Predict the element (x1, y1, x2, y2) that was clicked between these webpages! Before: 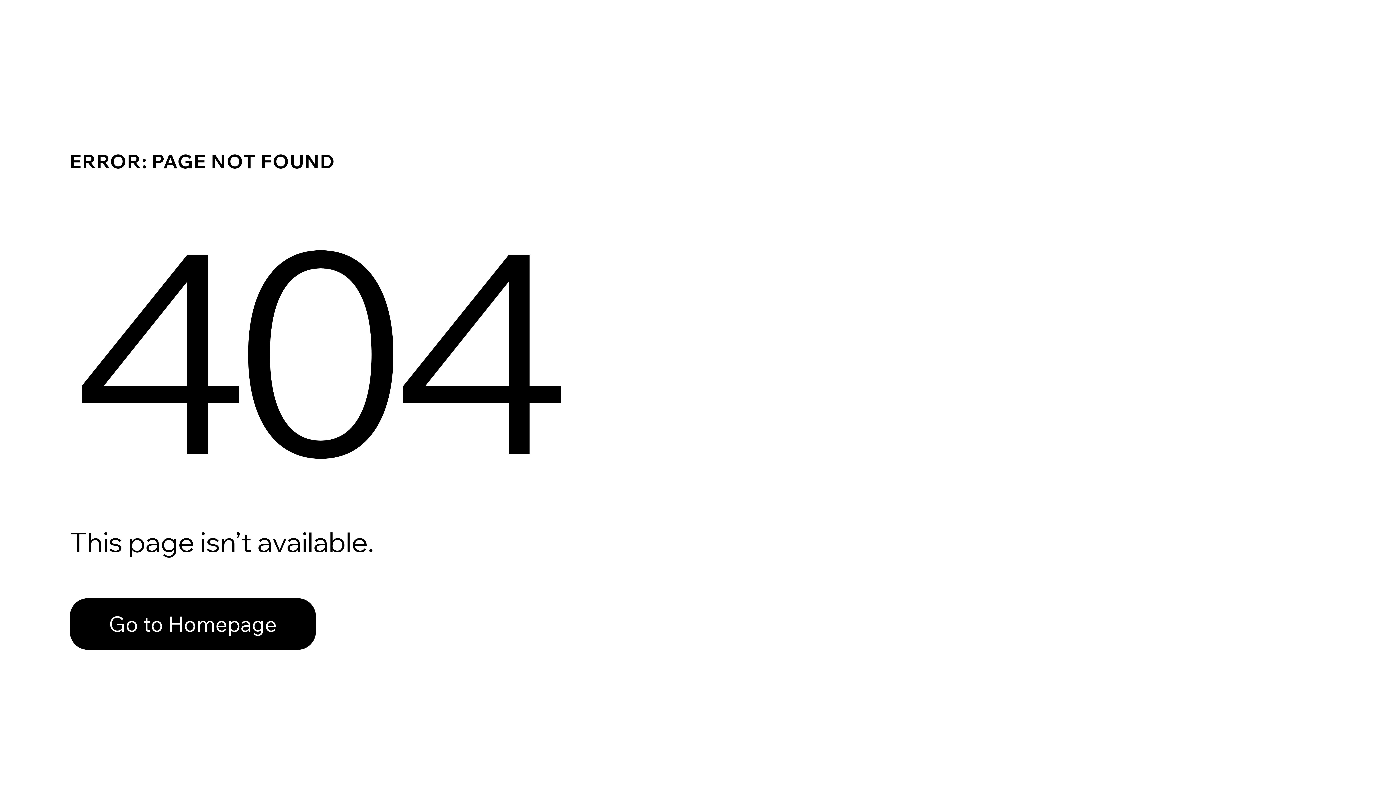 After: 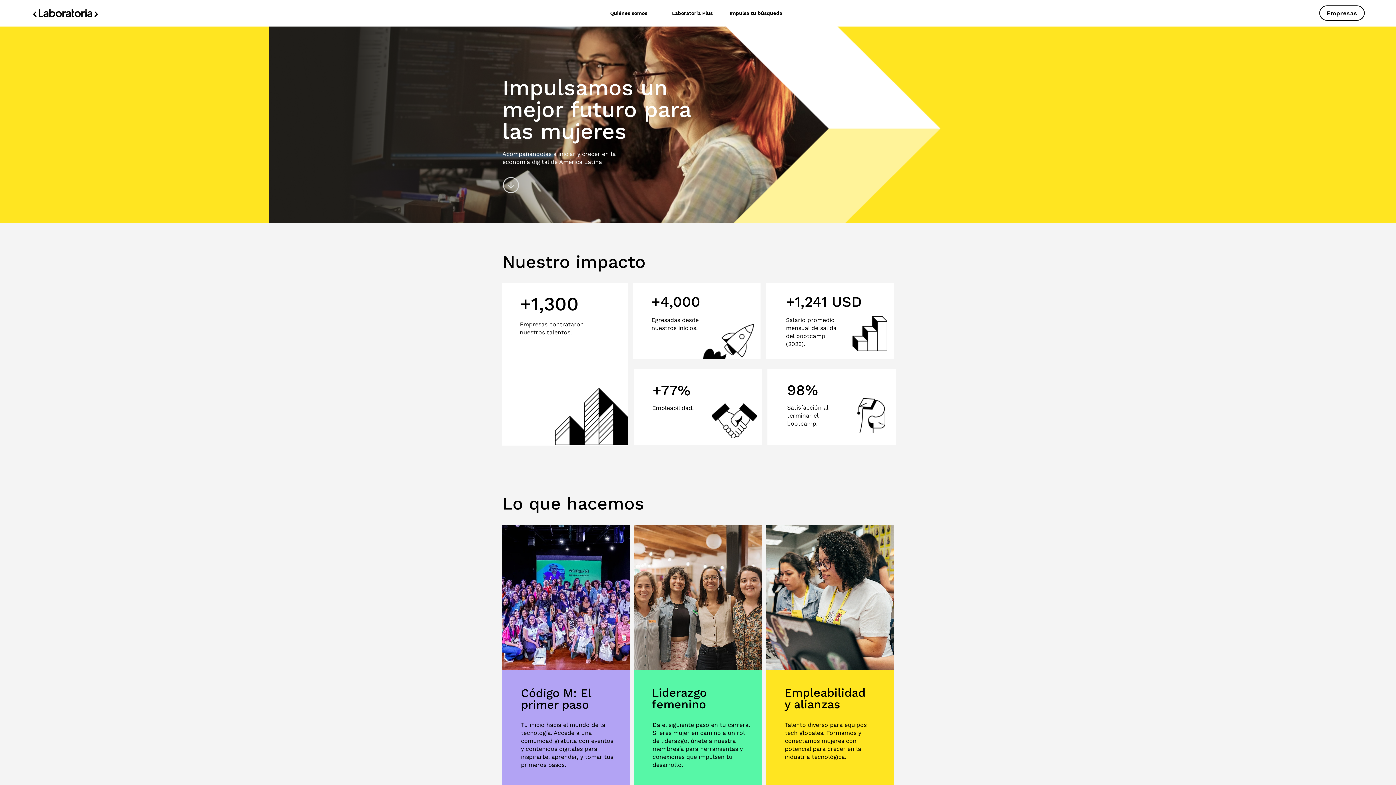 Action: label: Go to Homepage bbox: (69, 598, 316, 650)